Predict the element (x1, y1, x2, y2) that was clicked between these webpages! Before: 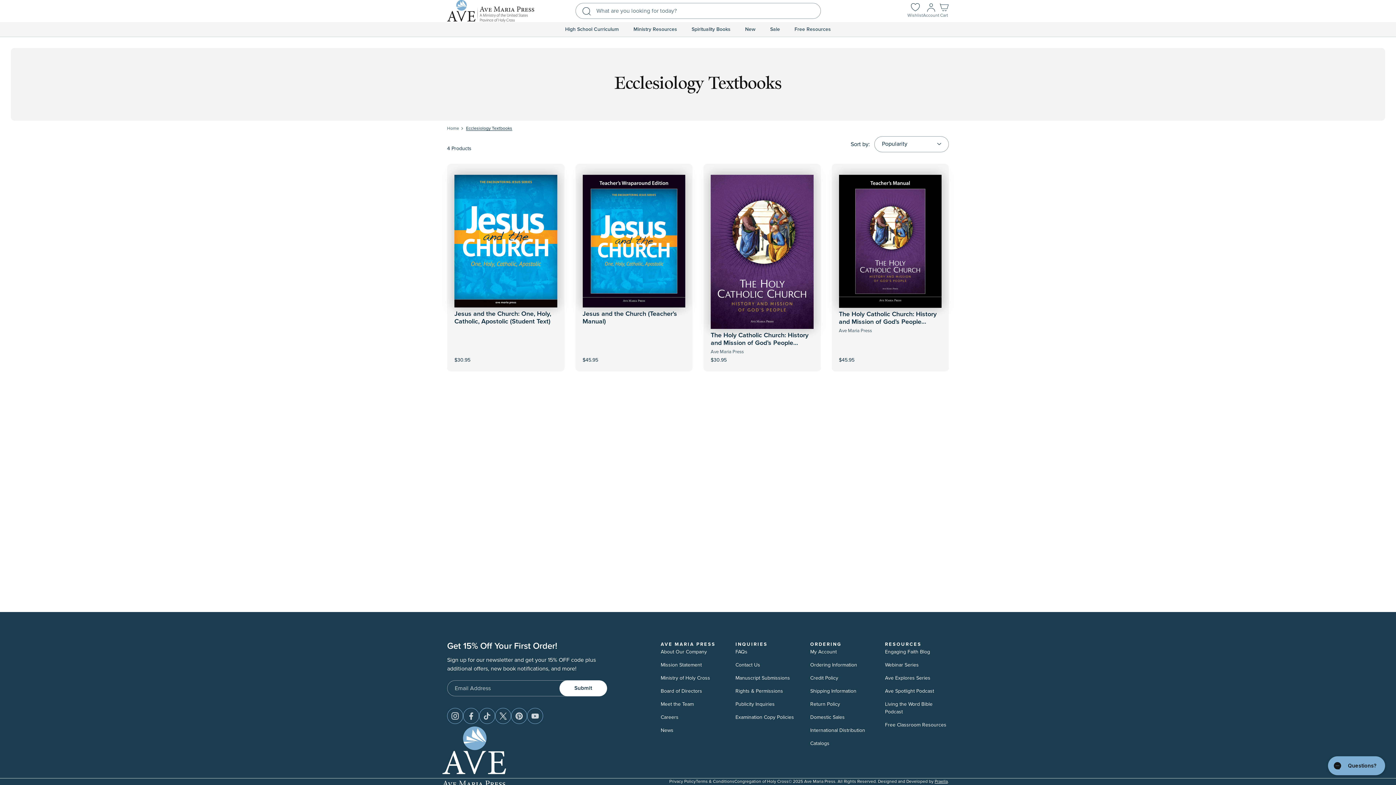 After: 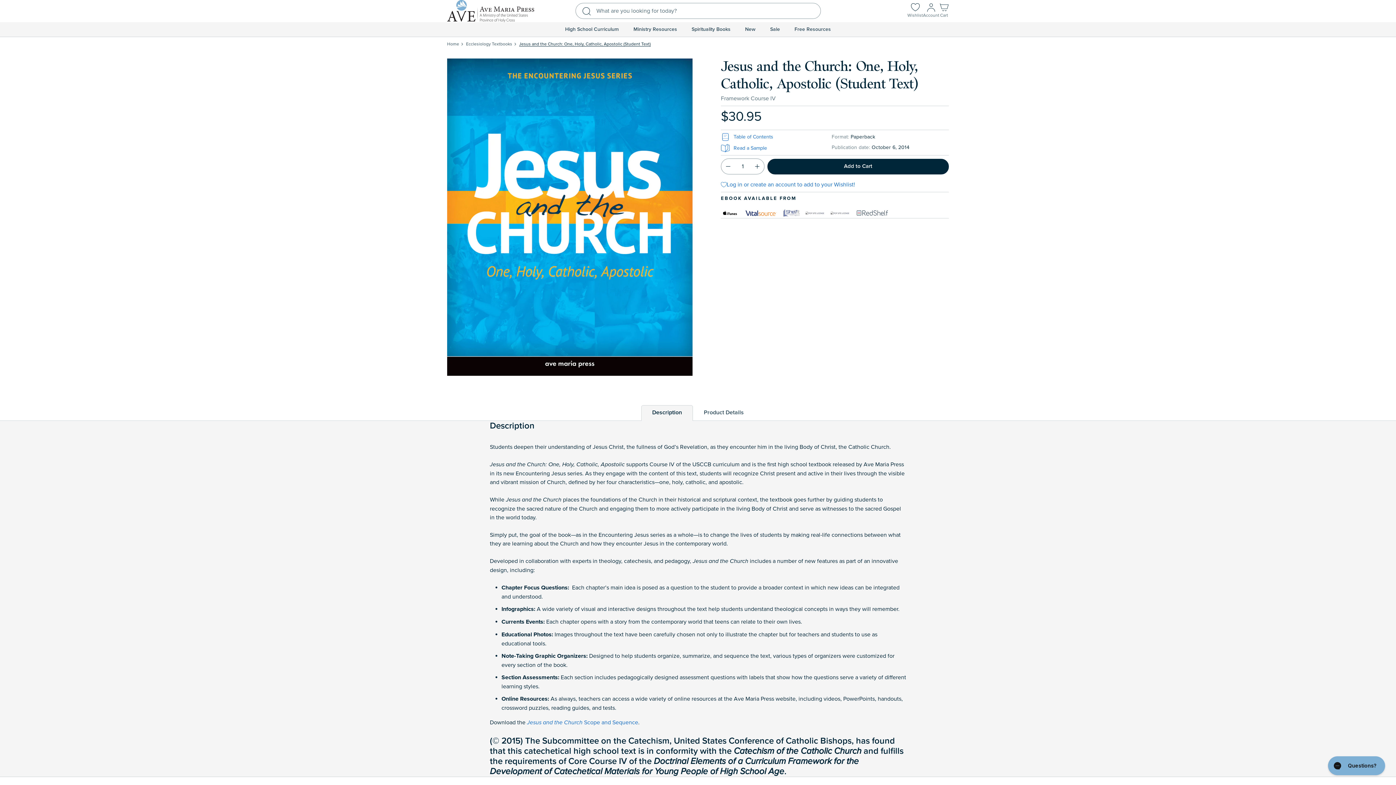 Action: bbox: (454, 174, 557, 307)